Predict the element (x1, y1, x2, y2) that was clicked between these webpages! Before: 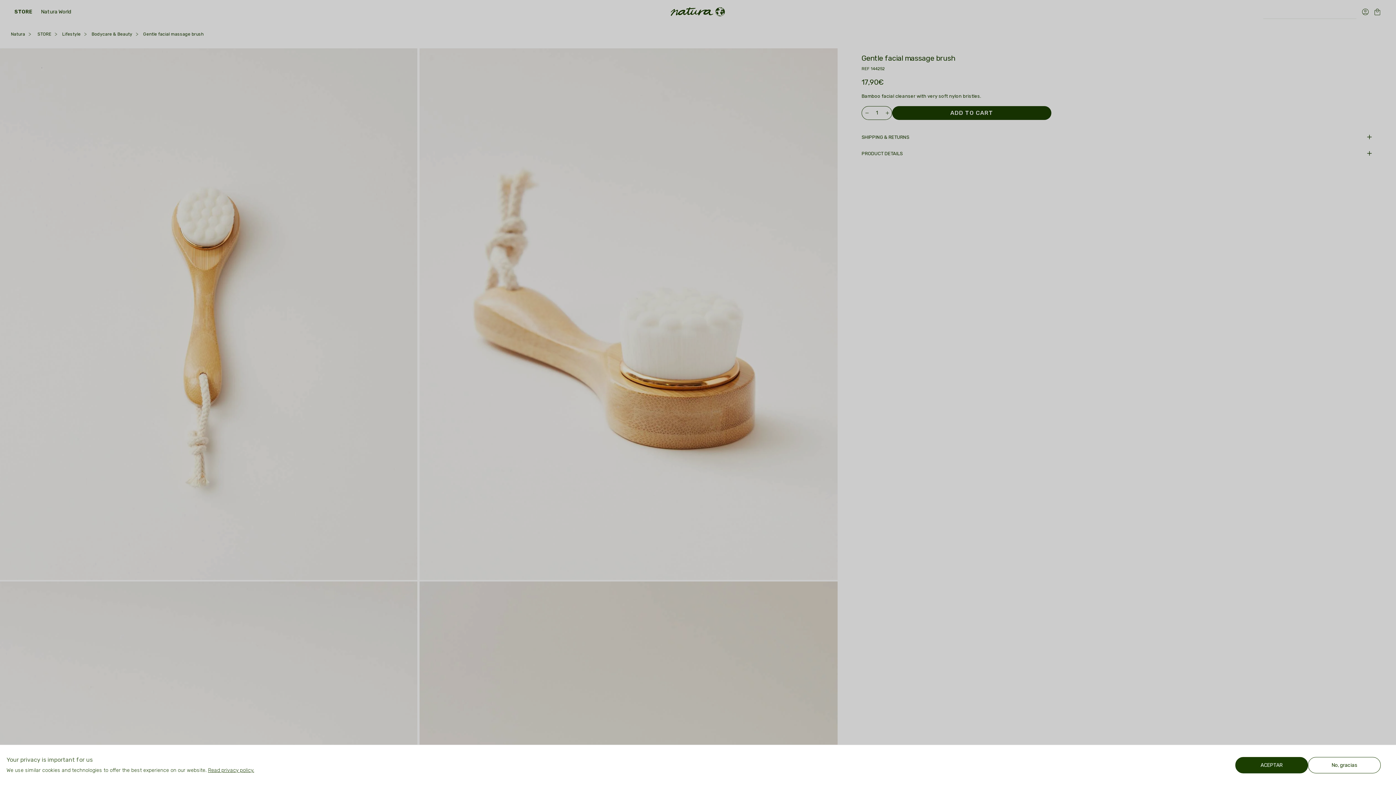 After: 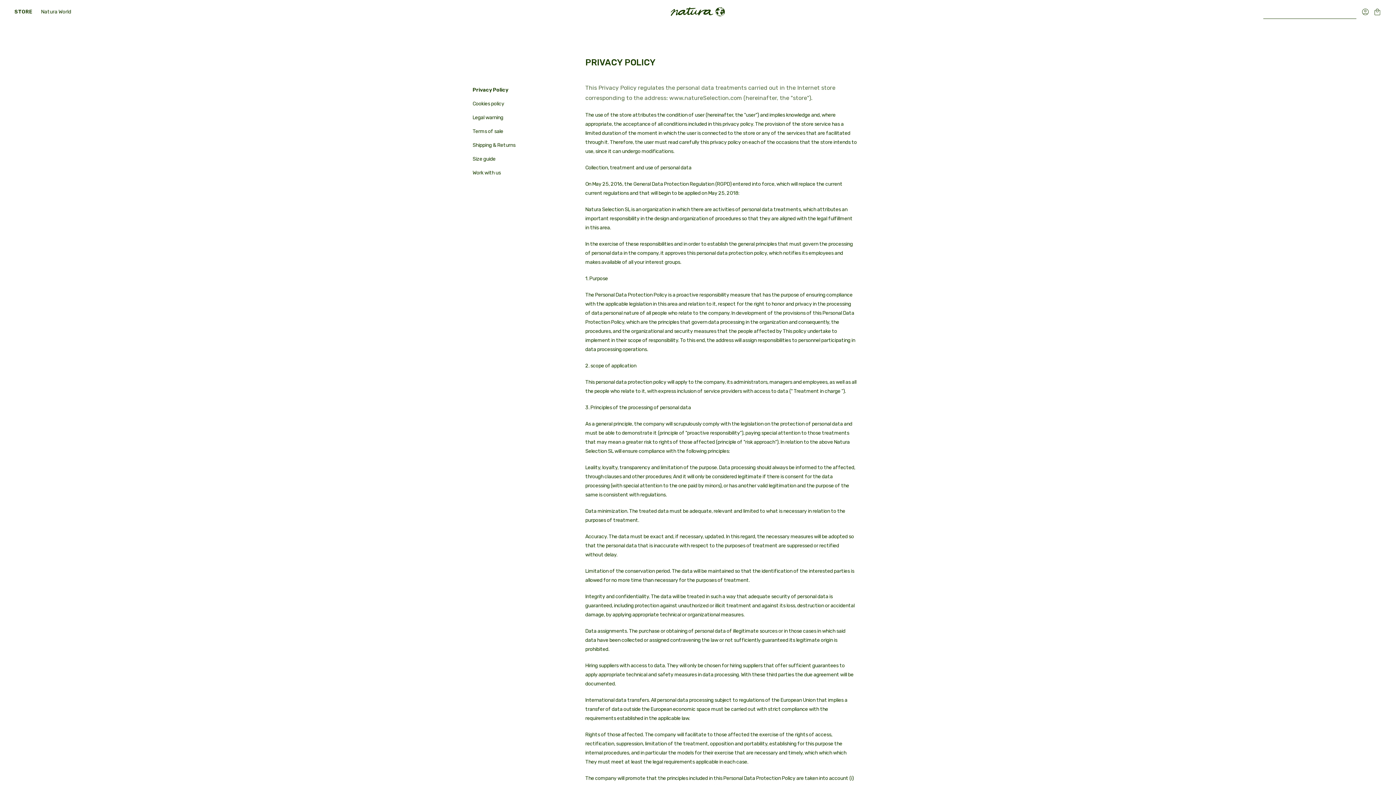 Action: label: Read privacy policy. bbox: (208, 767, 254, 773)